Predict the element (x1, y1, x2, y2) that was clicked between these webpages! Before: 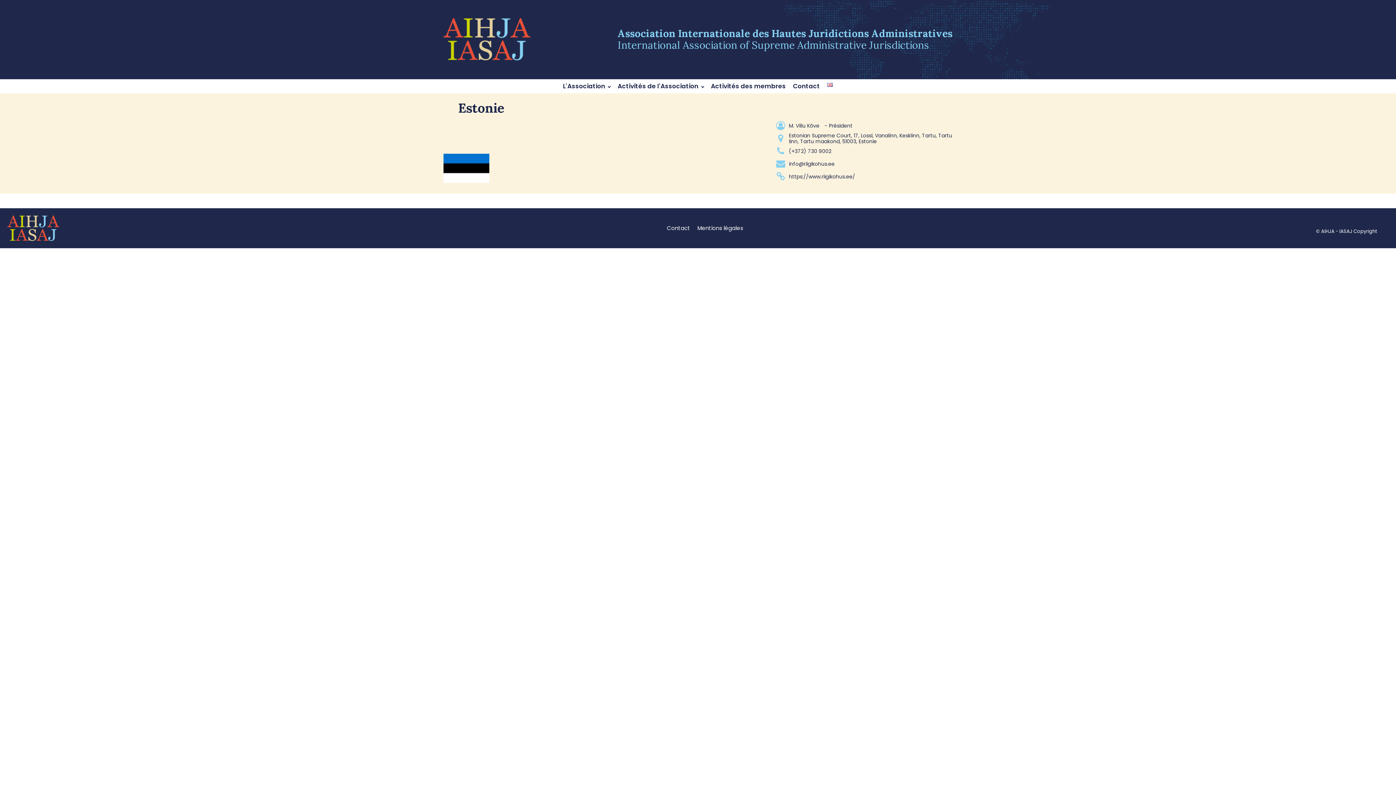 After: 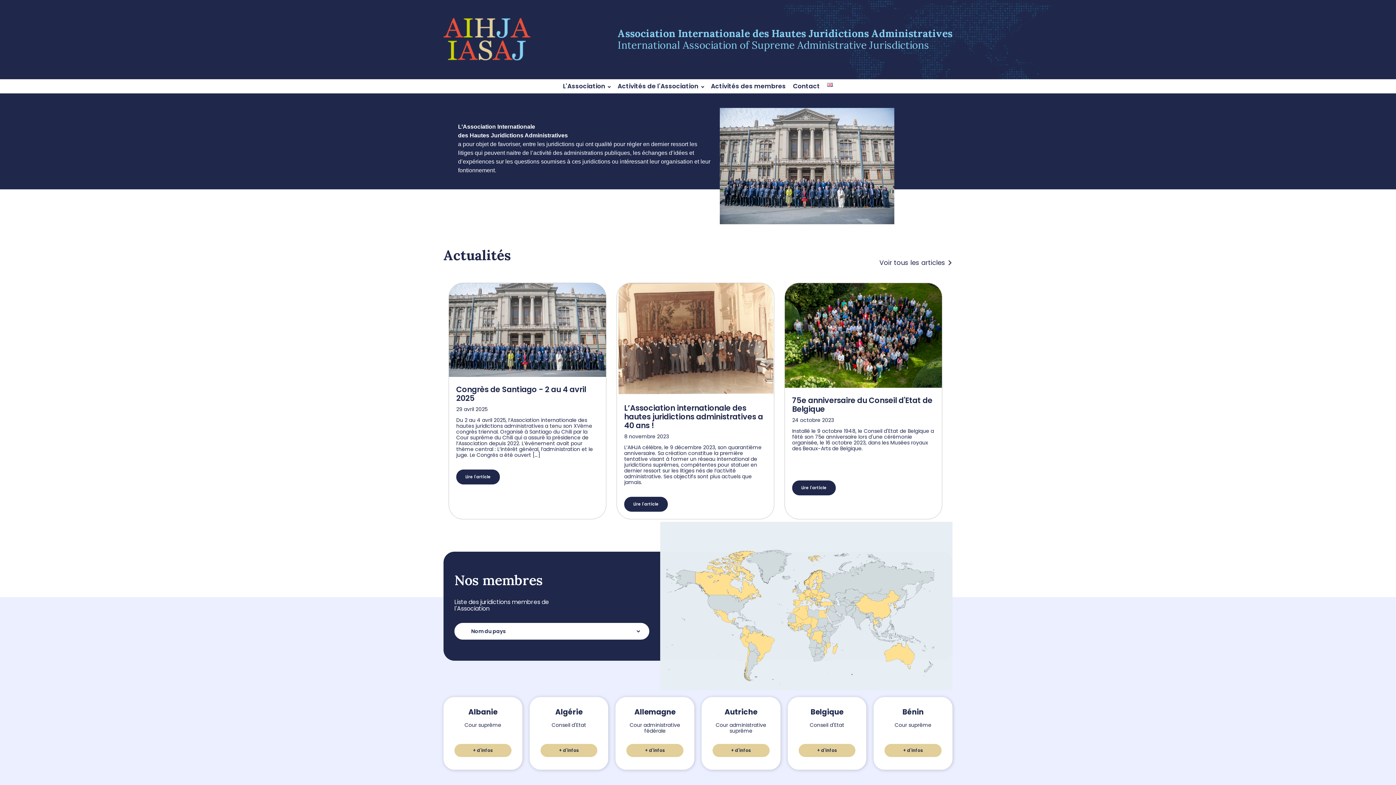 Action: bbox: (559, 79, 614, 93) label: L'Association